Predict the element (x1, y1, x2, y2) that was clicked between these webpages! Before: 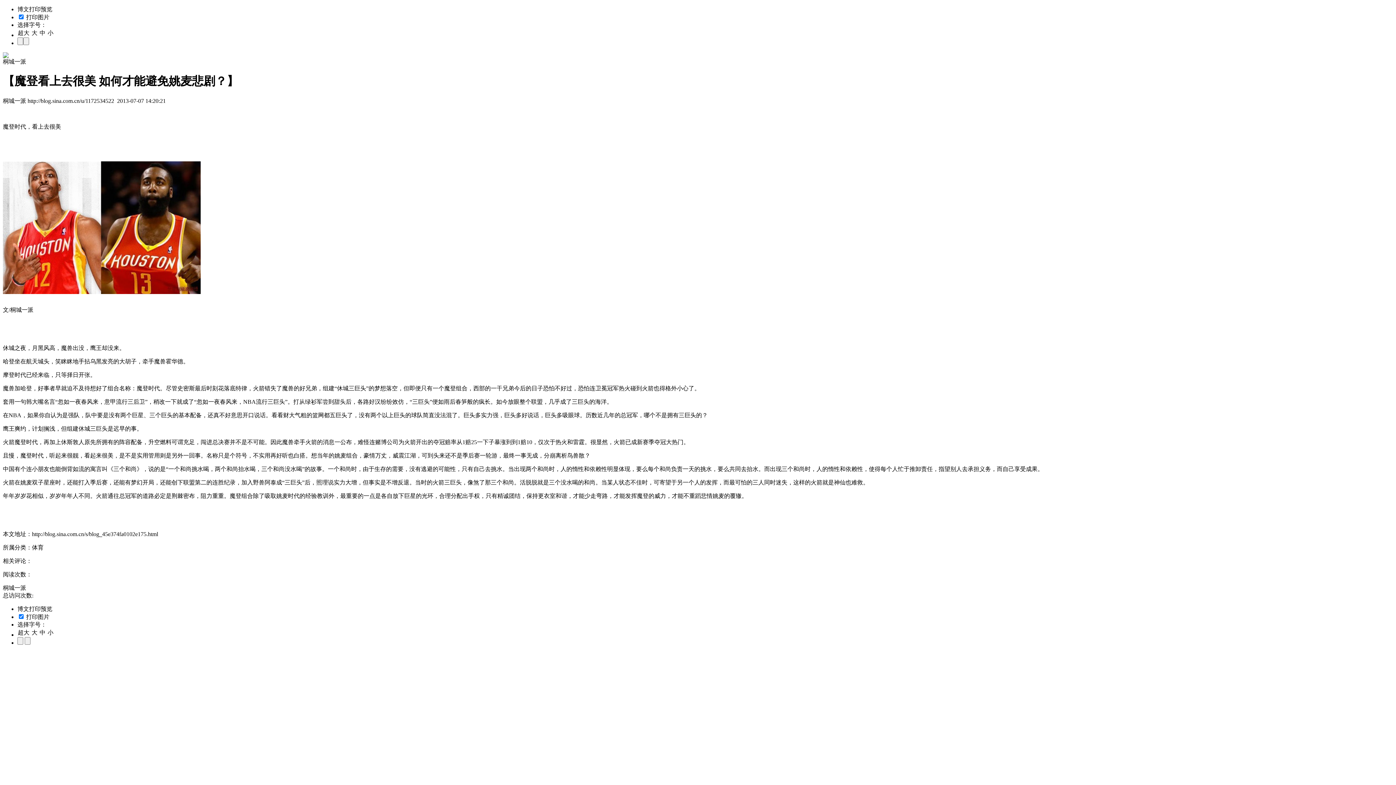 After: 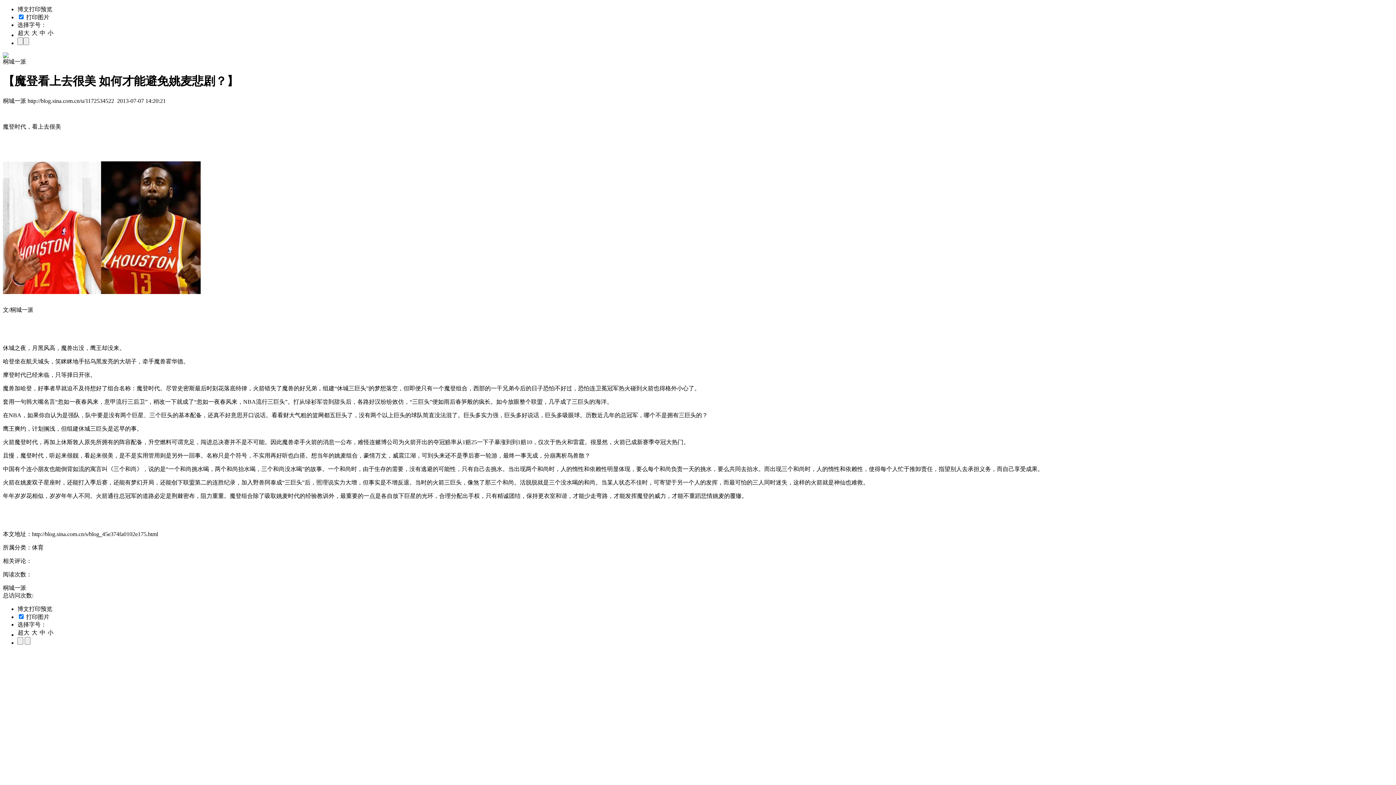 Action: bbox: (2, 289, 200, 295)